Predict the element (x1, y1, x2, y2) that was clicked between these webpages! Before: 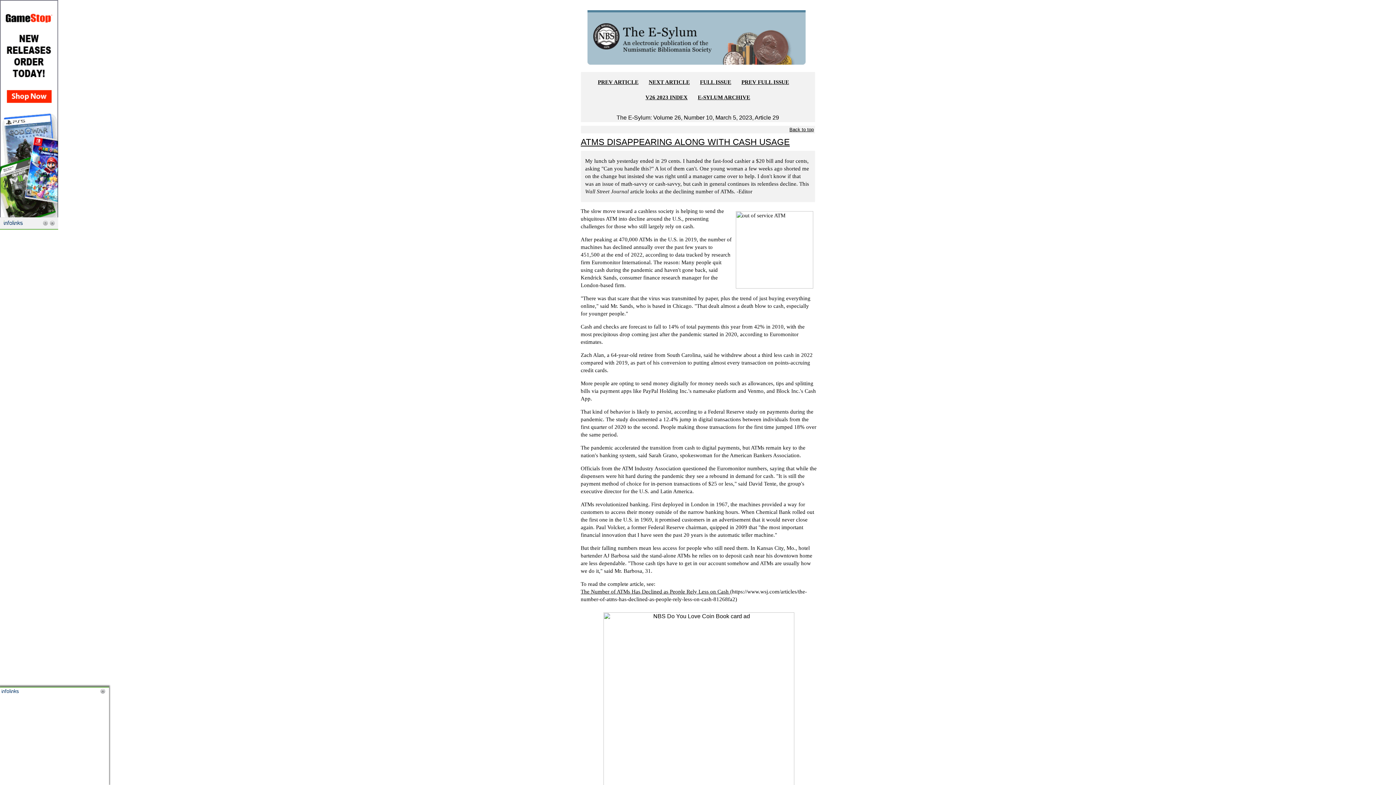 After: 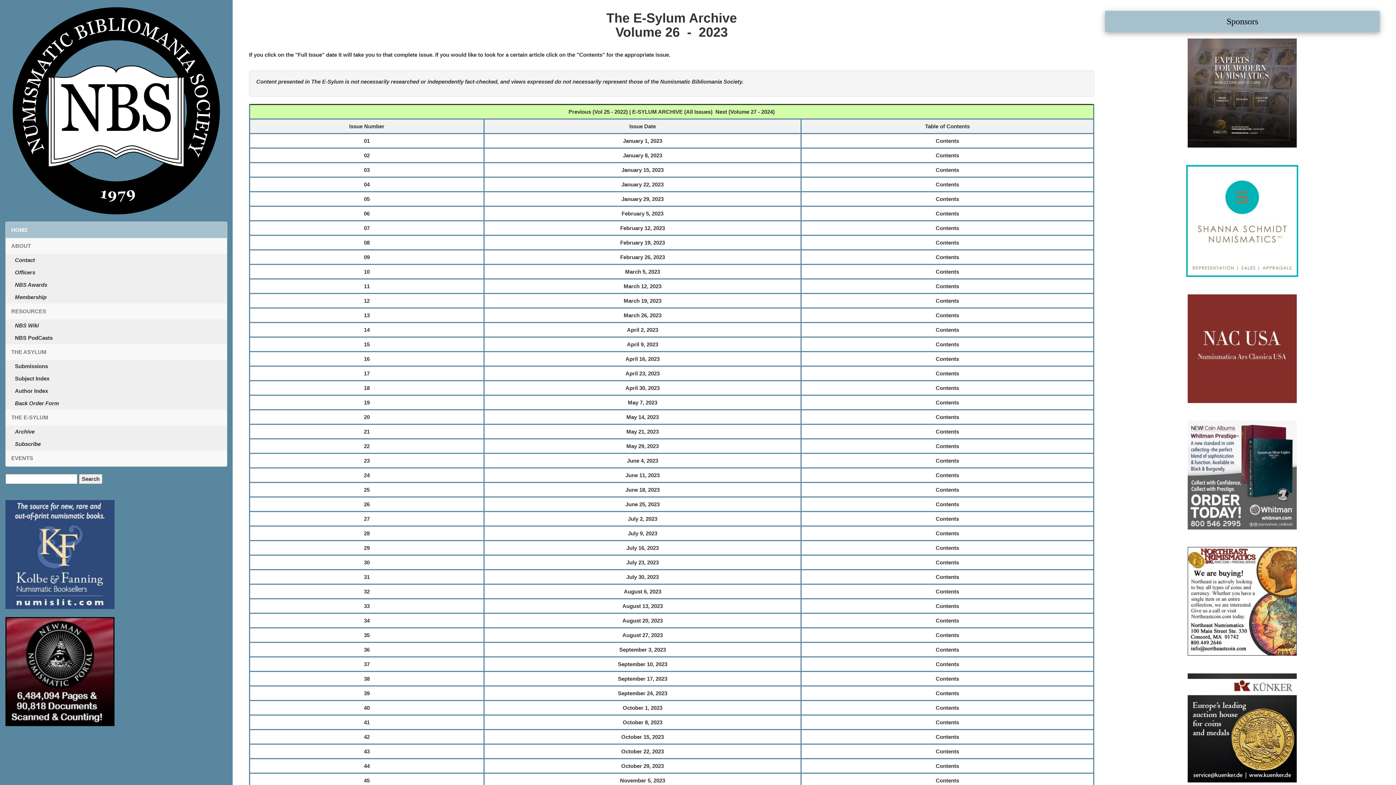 Action: bbox: (645, 94, 687, 100) label: V26 2023 INDEX